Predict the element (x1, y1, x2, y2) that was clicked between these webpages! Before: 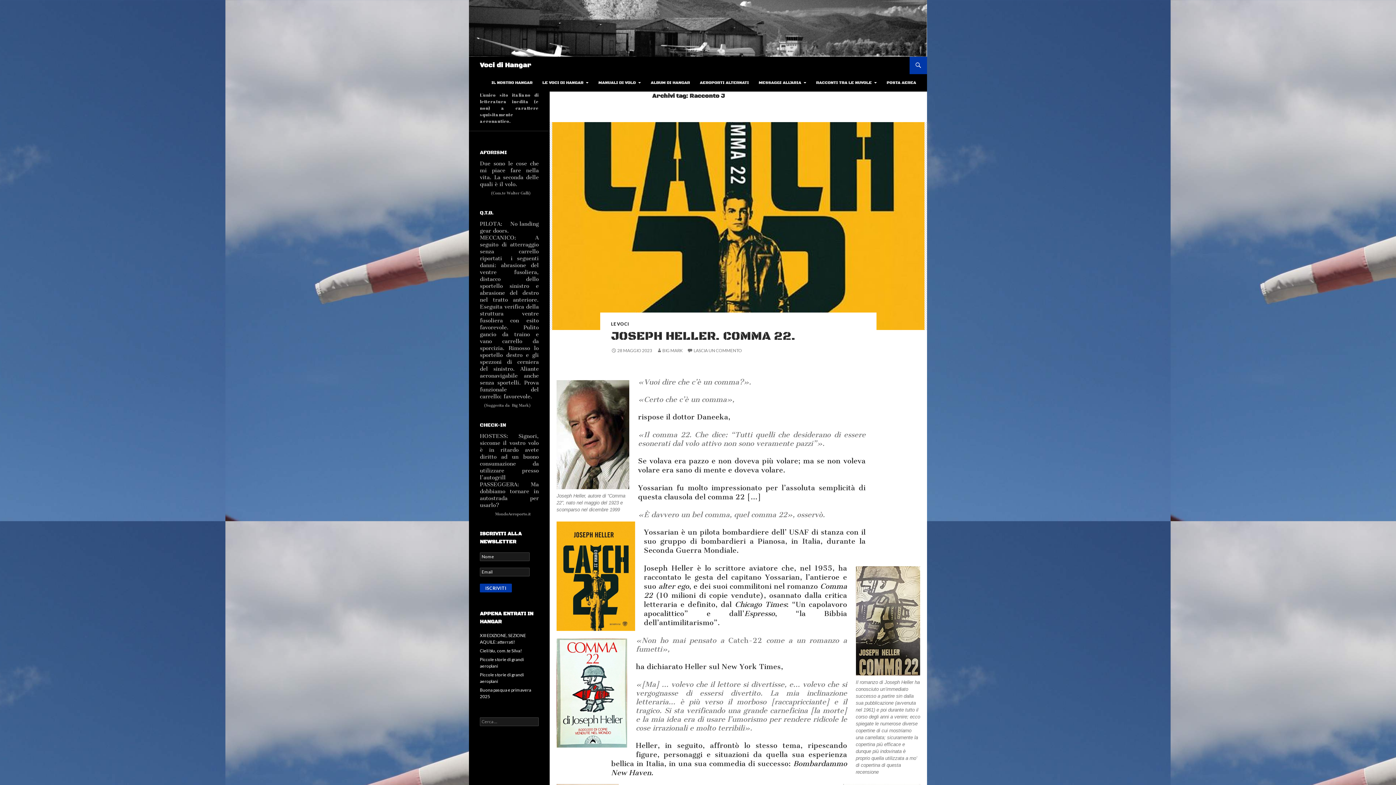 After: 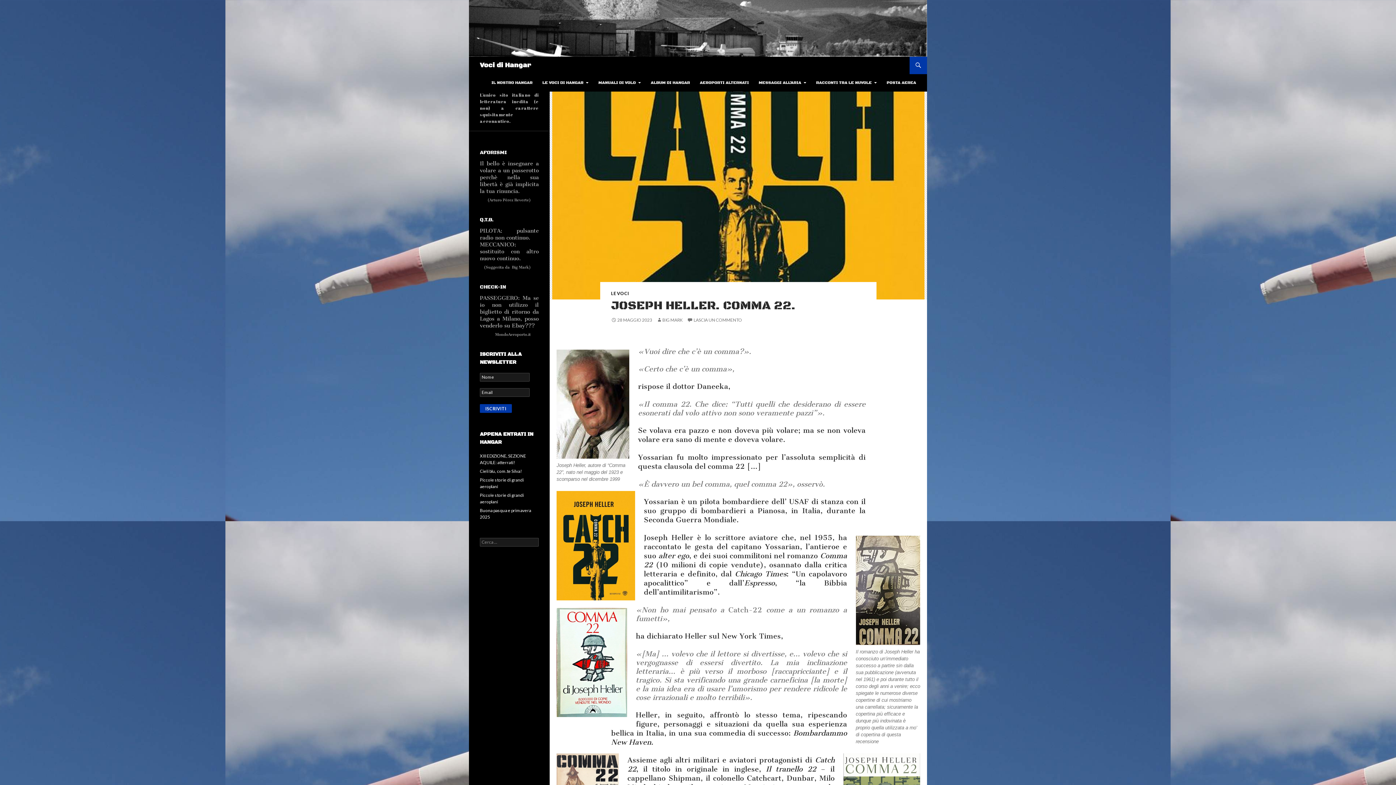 Action: label: 28 MAGGIO 2023 bbox: (611, 348, 652, 353)